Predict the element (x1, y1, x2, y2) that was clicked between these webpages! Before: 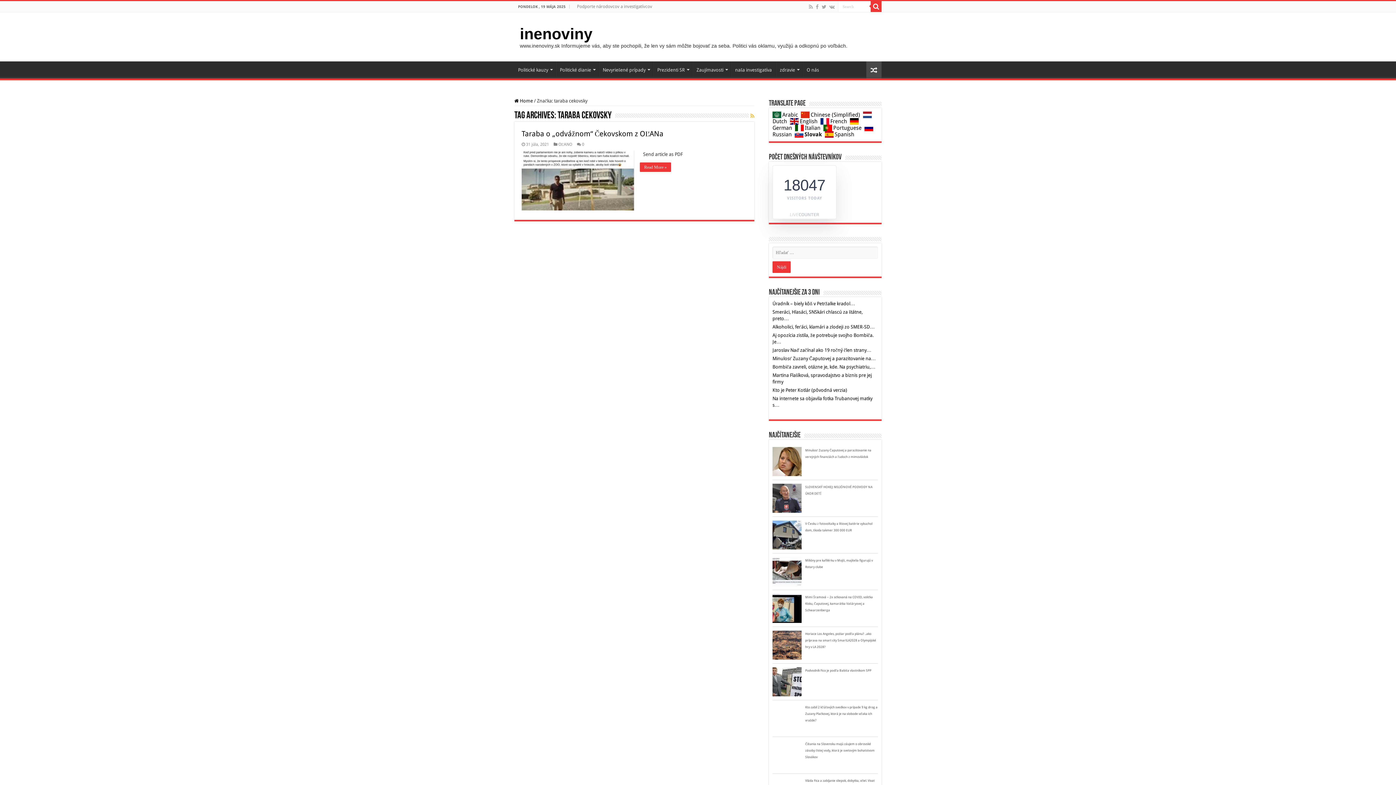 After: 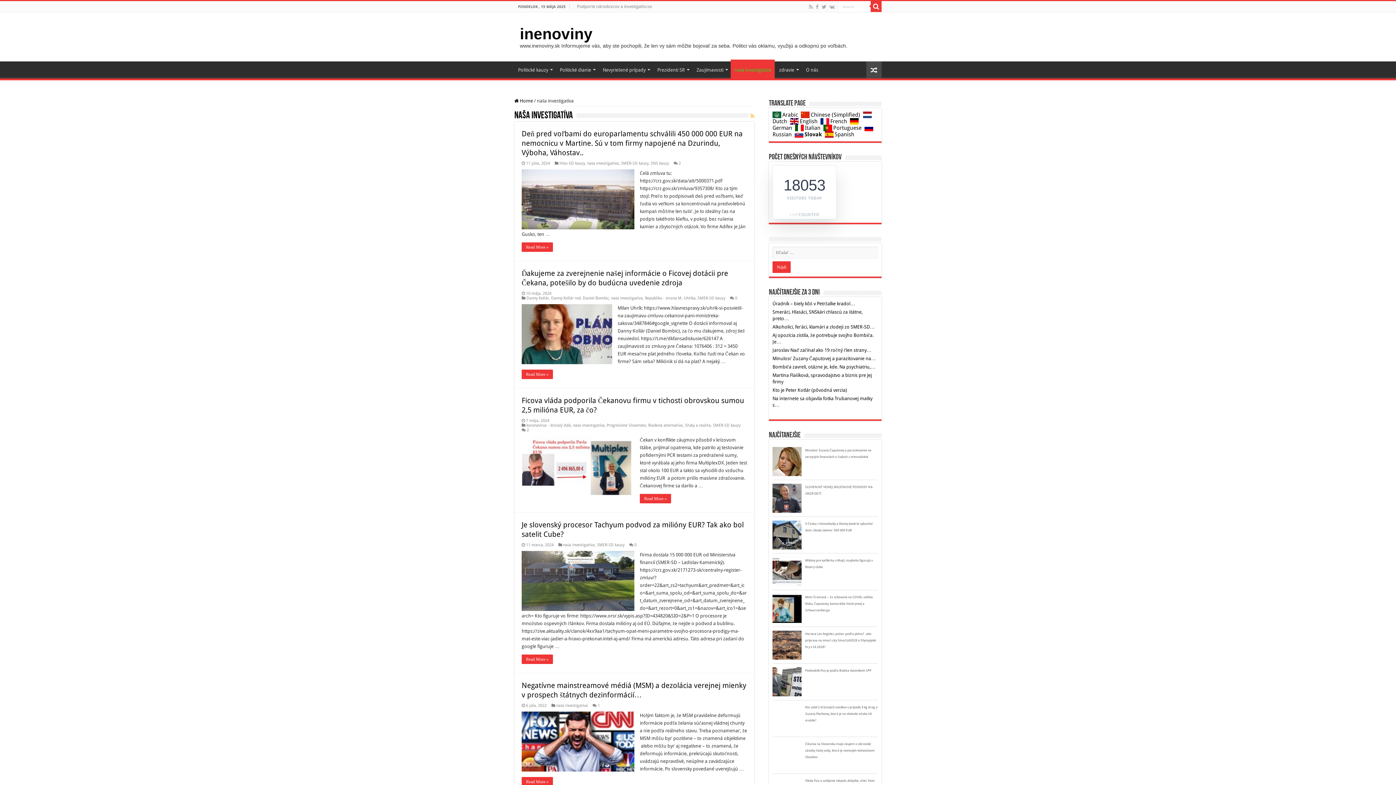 Action: bbox: (731, 61, 775, 76) label: naša investigatíva